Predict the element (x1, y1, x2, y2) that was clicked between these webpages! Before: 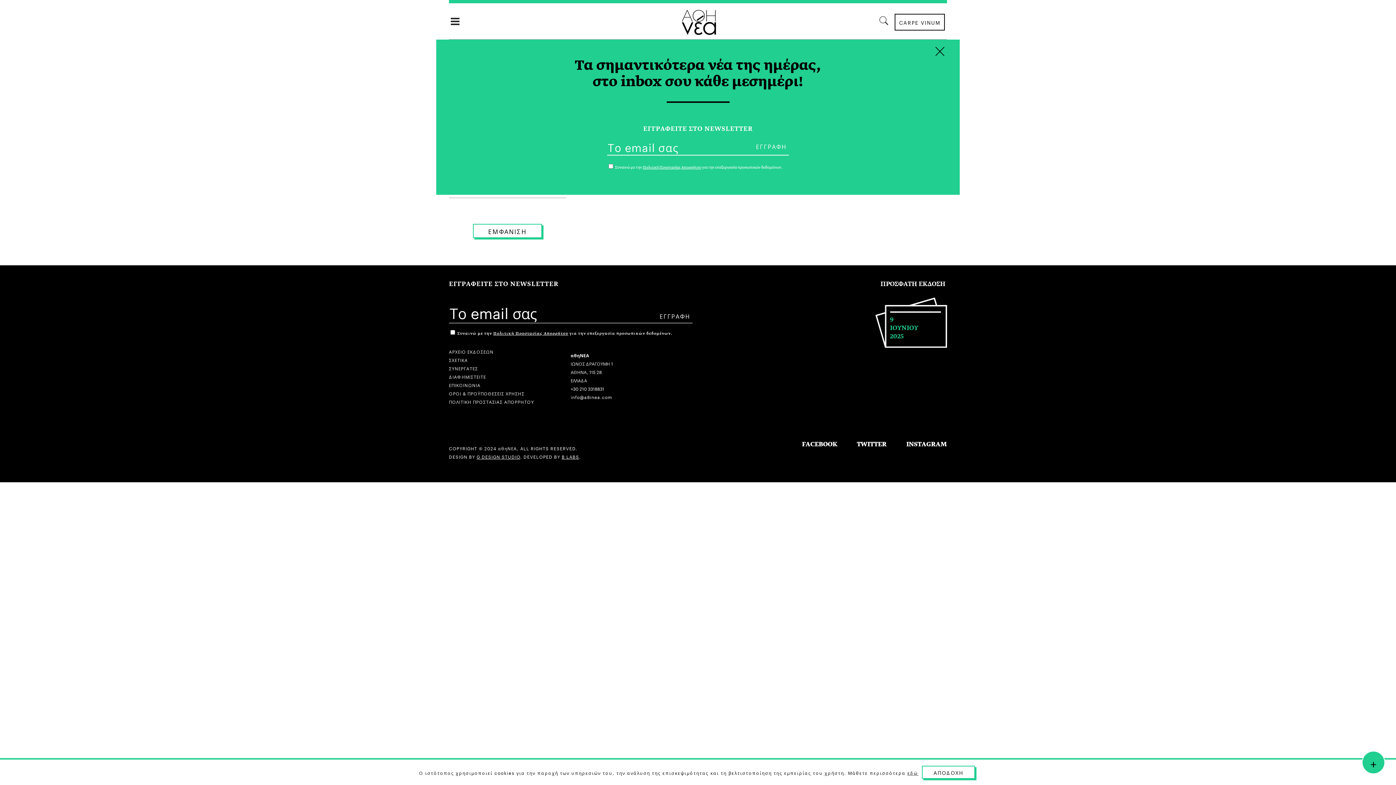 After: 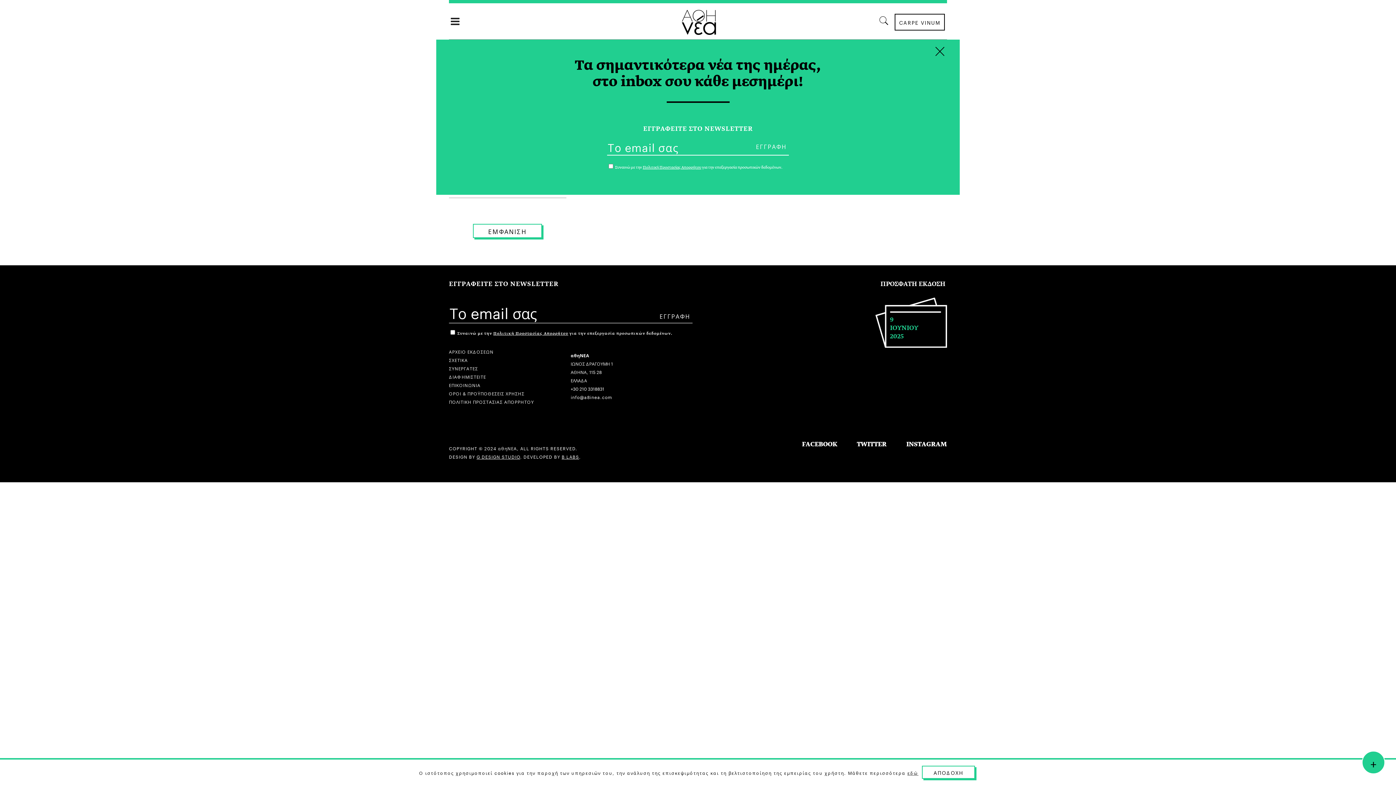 Action: label: G DESIGN STUDIO bbox: (476, 453, 520, 460)